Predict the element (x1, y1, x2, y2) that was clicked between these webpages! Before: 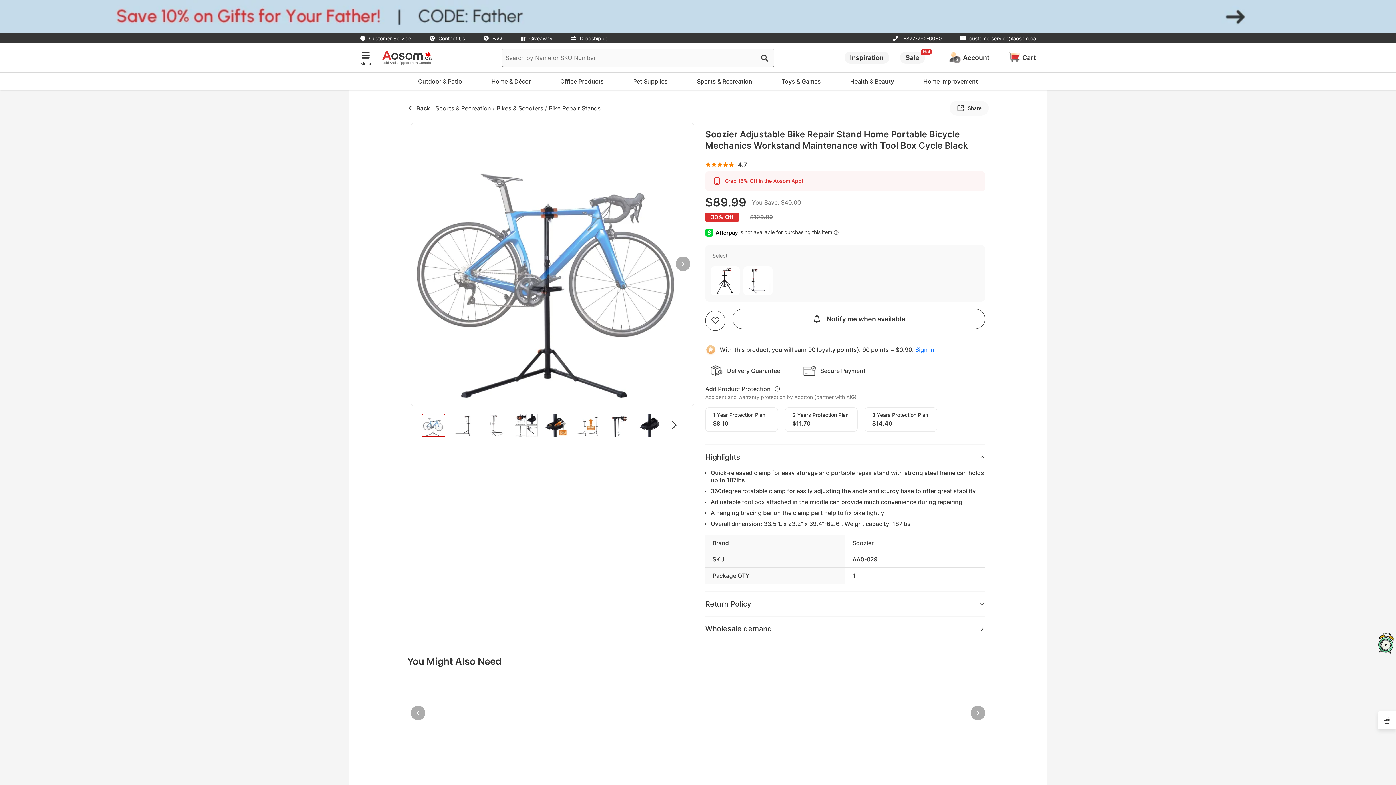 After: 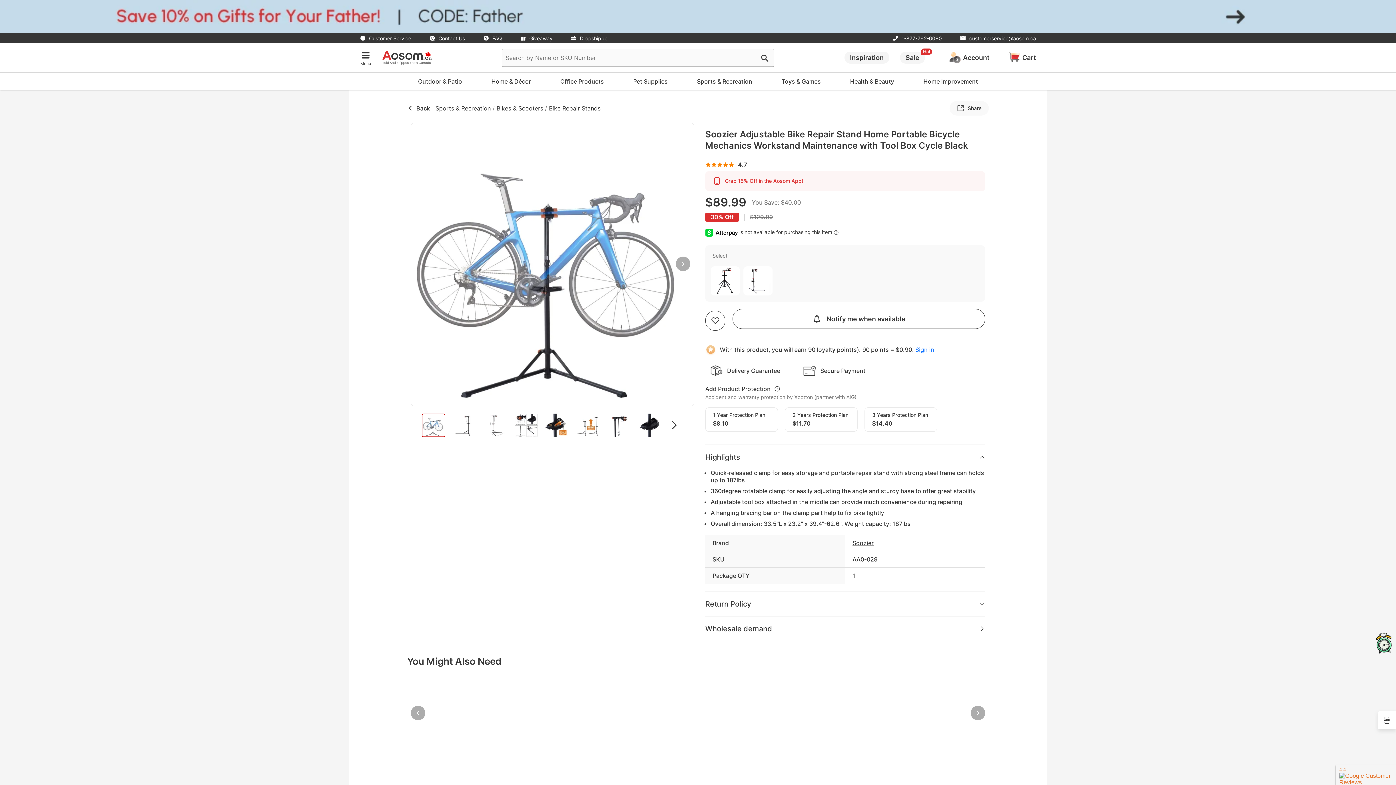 Action: label:  customerservice@aosom.ca bbox: (960, 34, 1036, 41)